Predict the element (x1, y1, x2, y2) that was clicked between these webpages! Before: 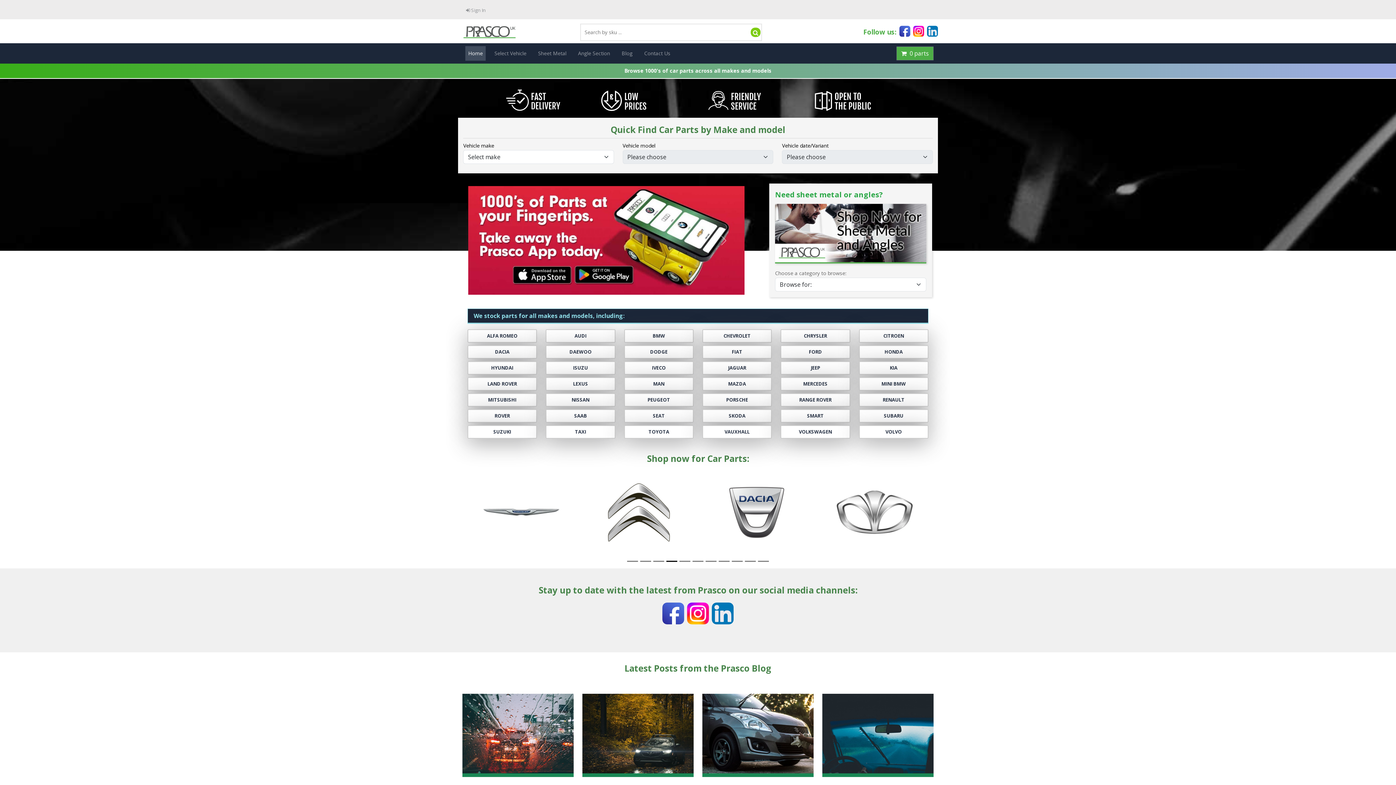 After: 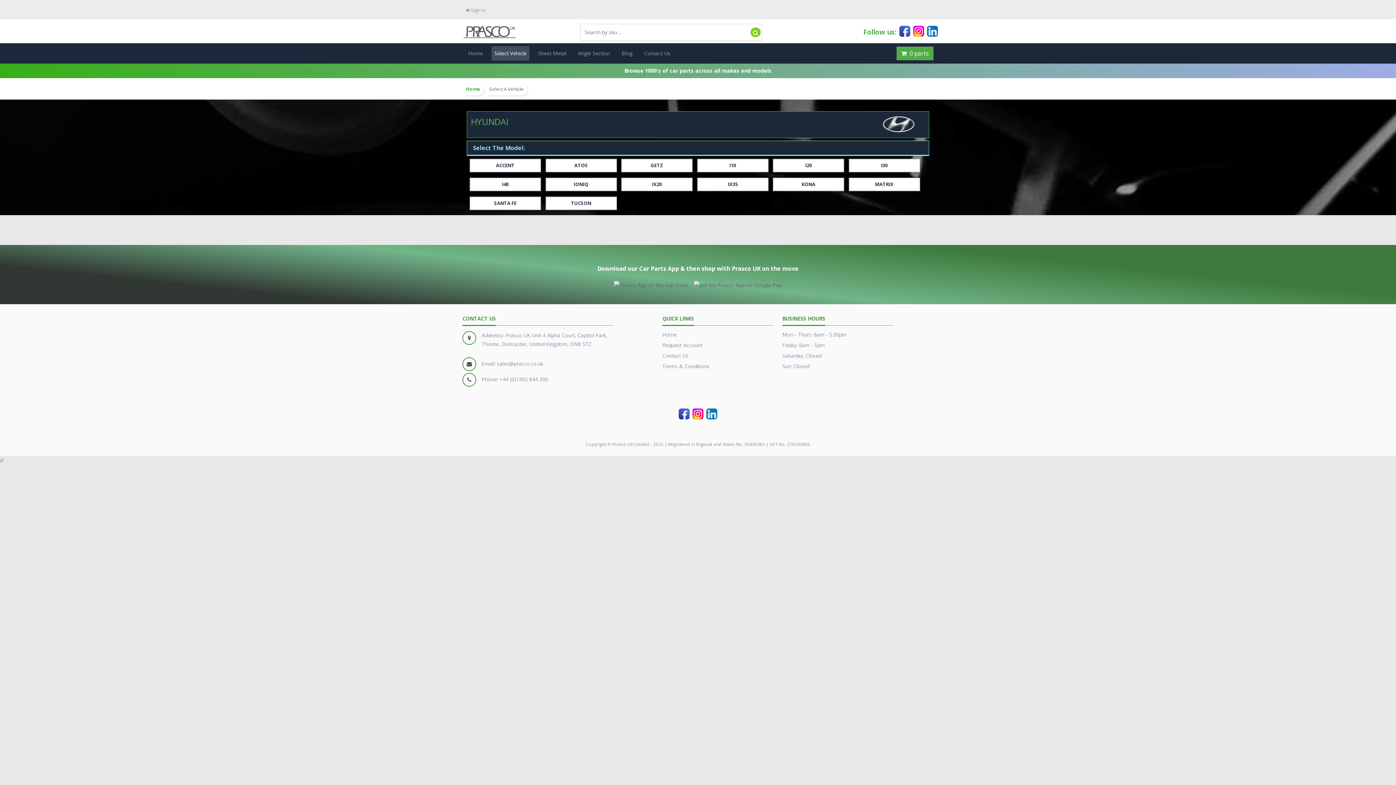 Action: label: HYUNDAI bbox: (472, 365, 532, 370)